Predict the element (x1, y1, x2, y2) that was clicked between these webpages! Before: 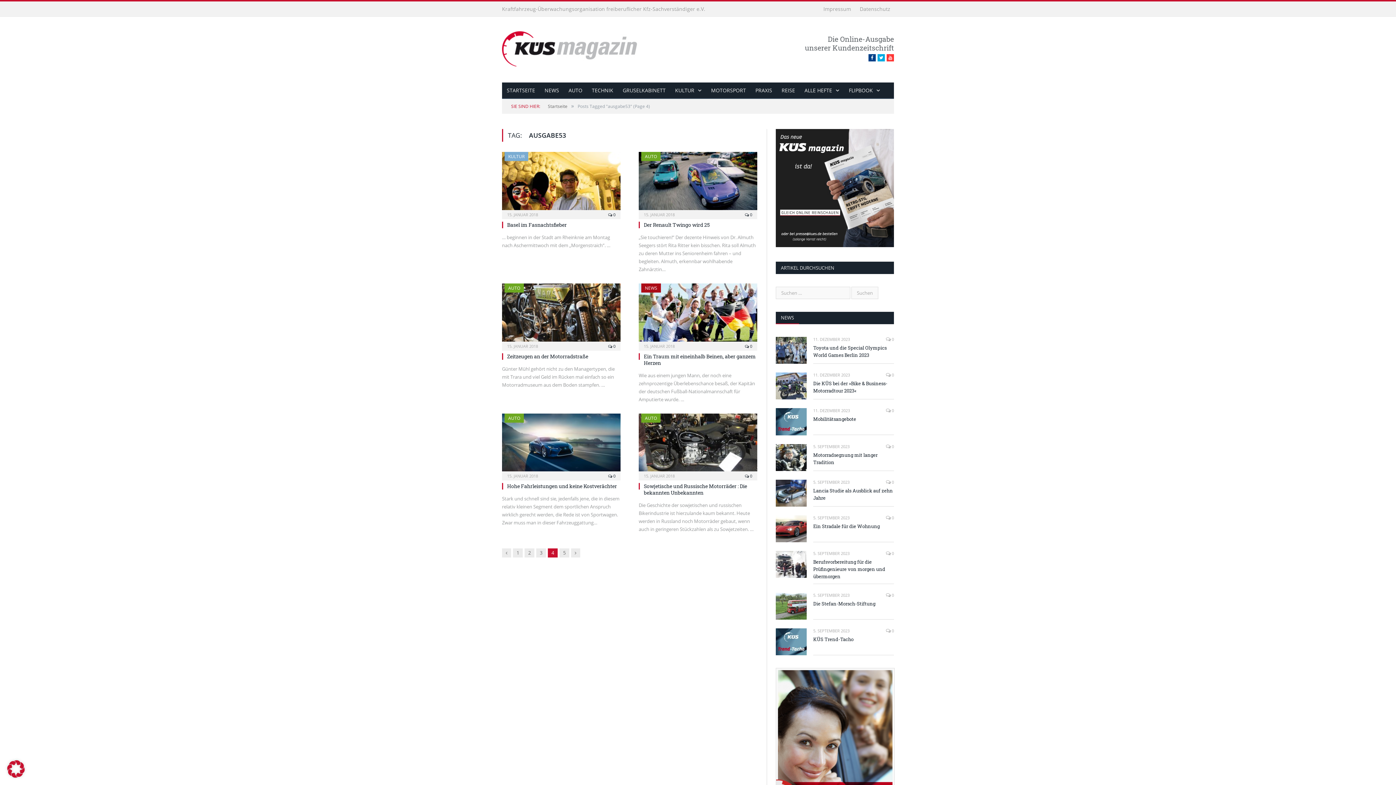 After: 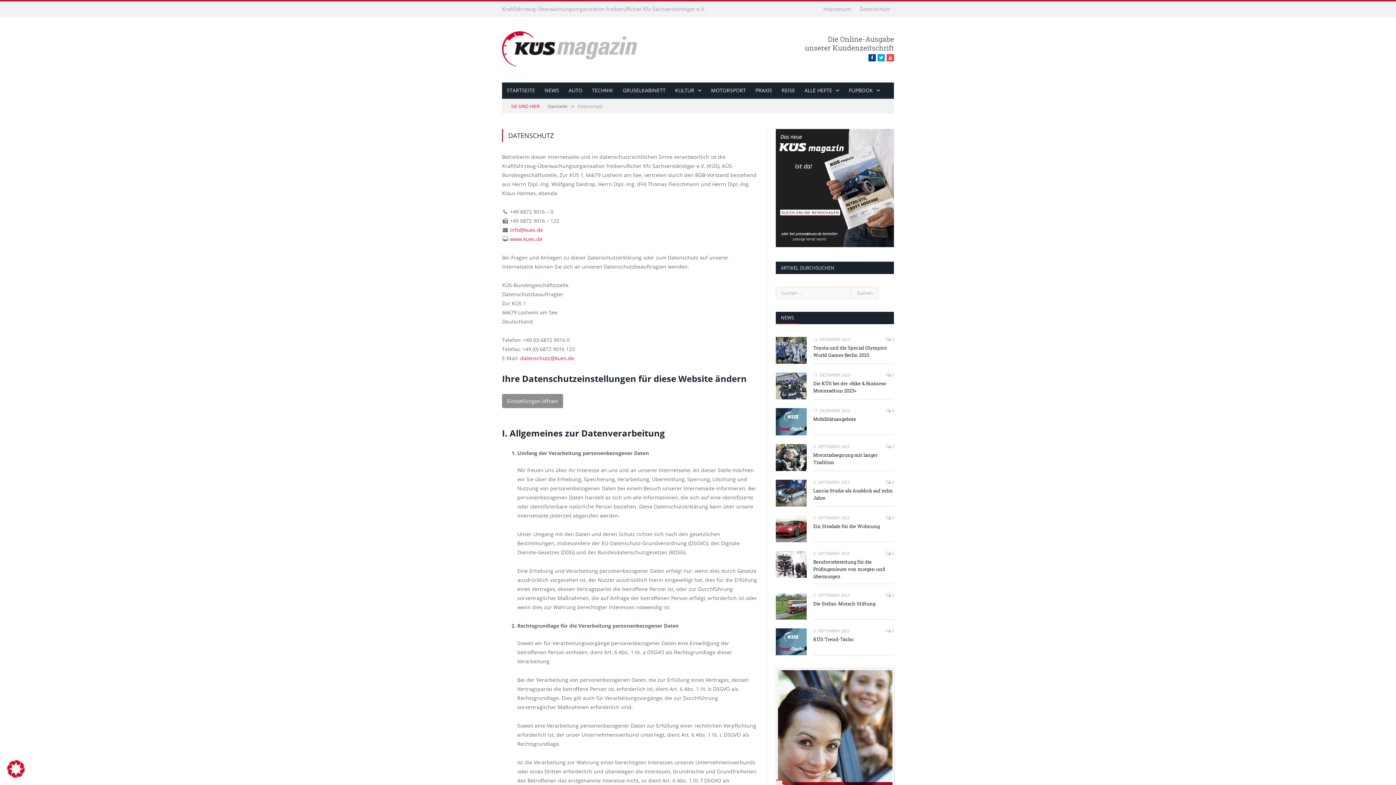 Action: bbox: (856, 5, 890, 12) label: Datenschutz